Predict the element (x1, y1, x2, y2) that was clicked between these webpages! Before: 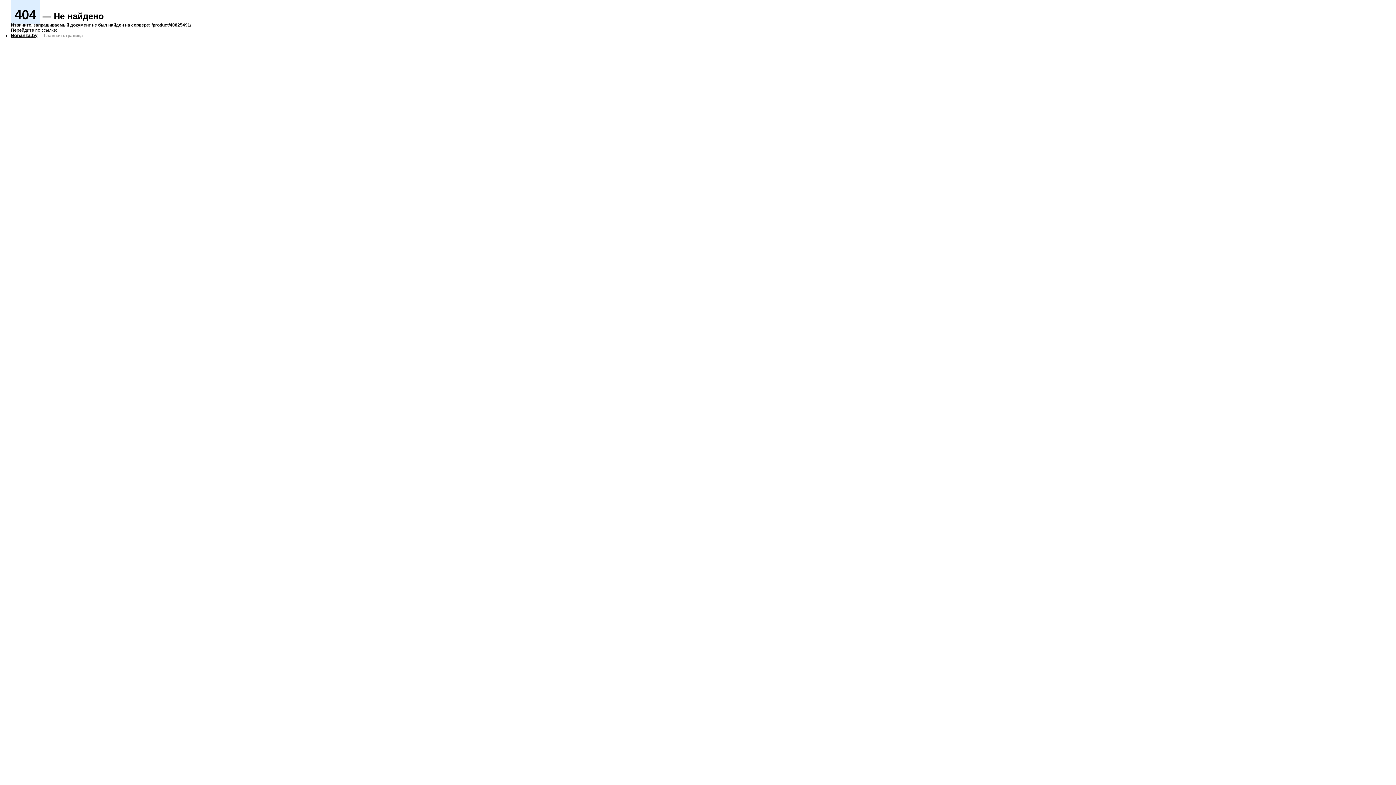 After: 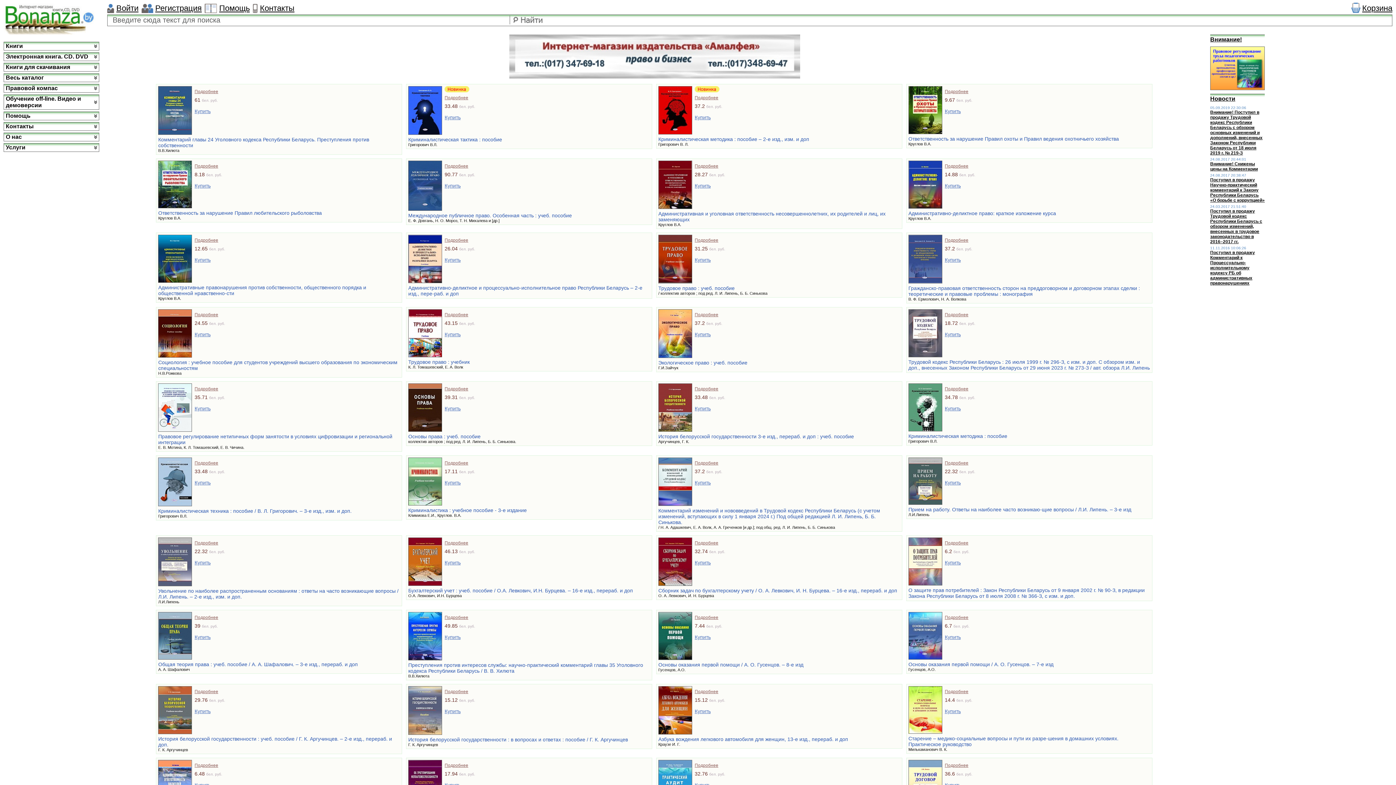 Action: label: Bonanza.by bbox: (10, 32, 37, 38)